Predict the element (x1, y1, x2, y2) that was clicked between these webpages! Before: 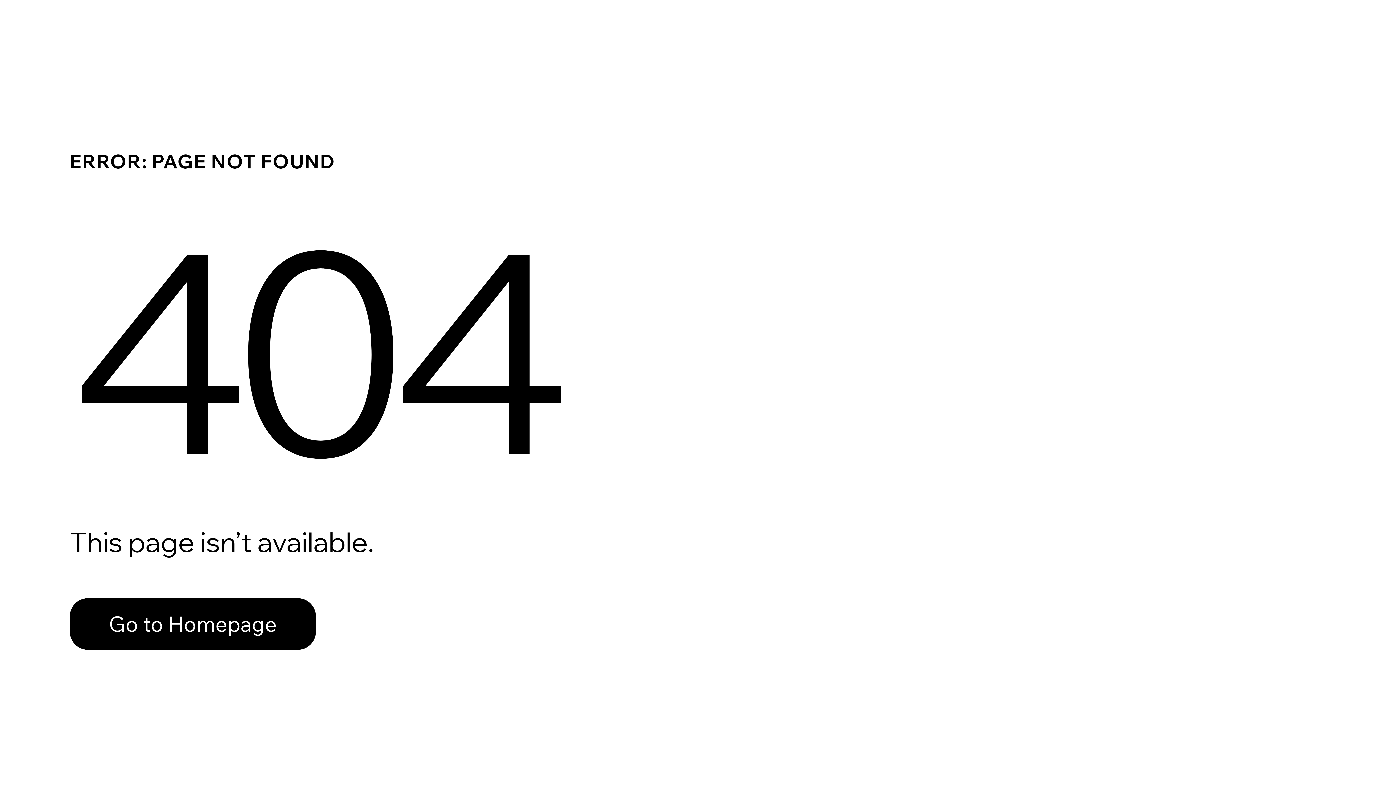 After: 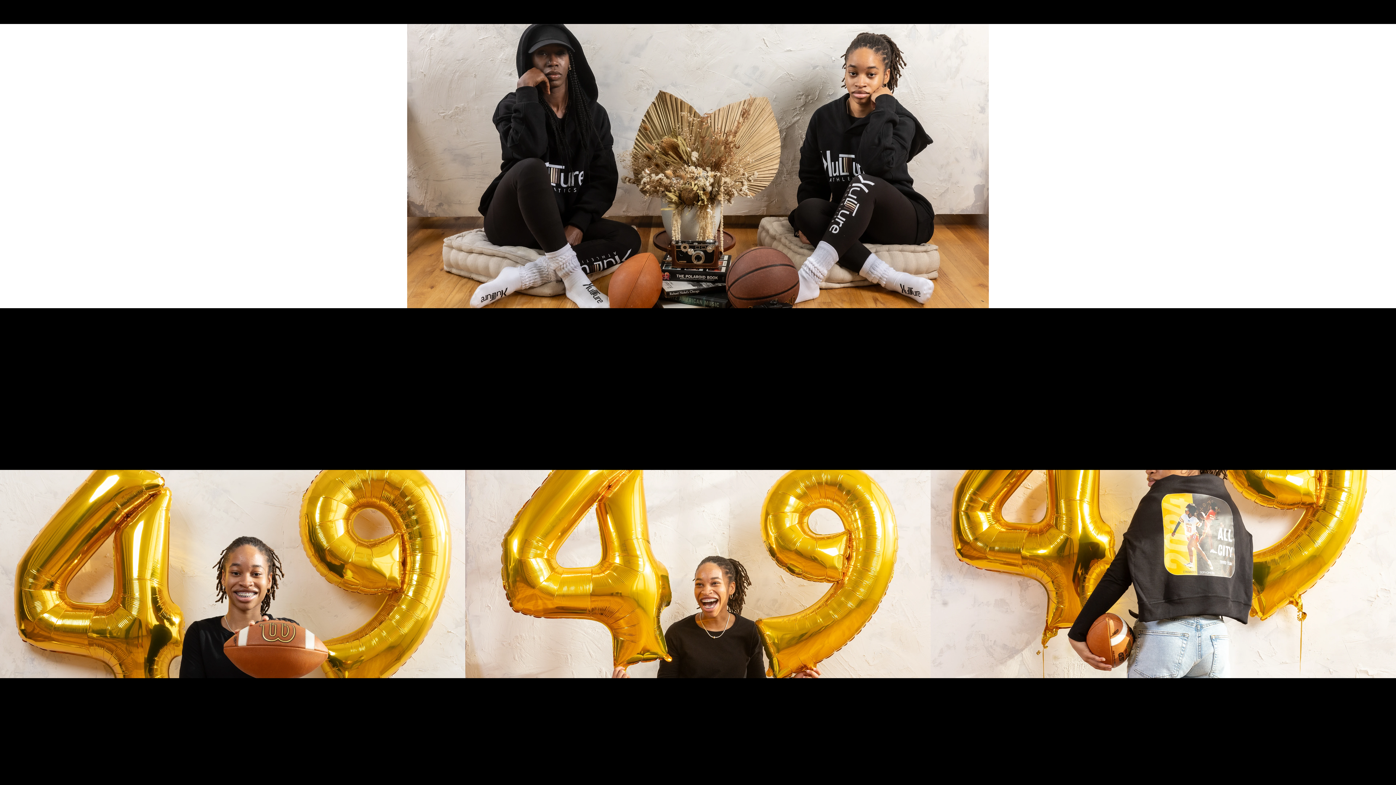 Action: label: Go to Homepage bbox: (69, 598, 316, 650)